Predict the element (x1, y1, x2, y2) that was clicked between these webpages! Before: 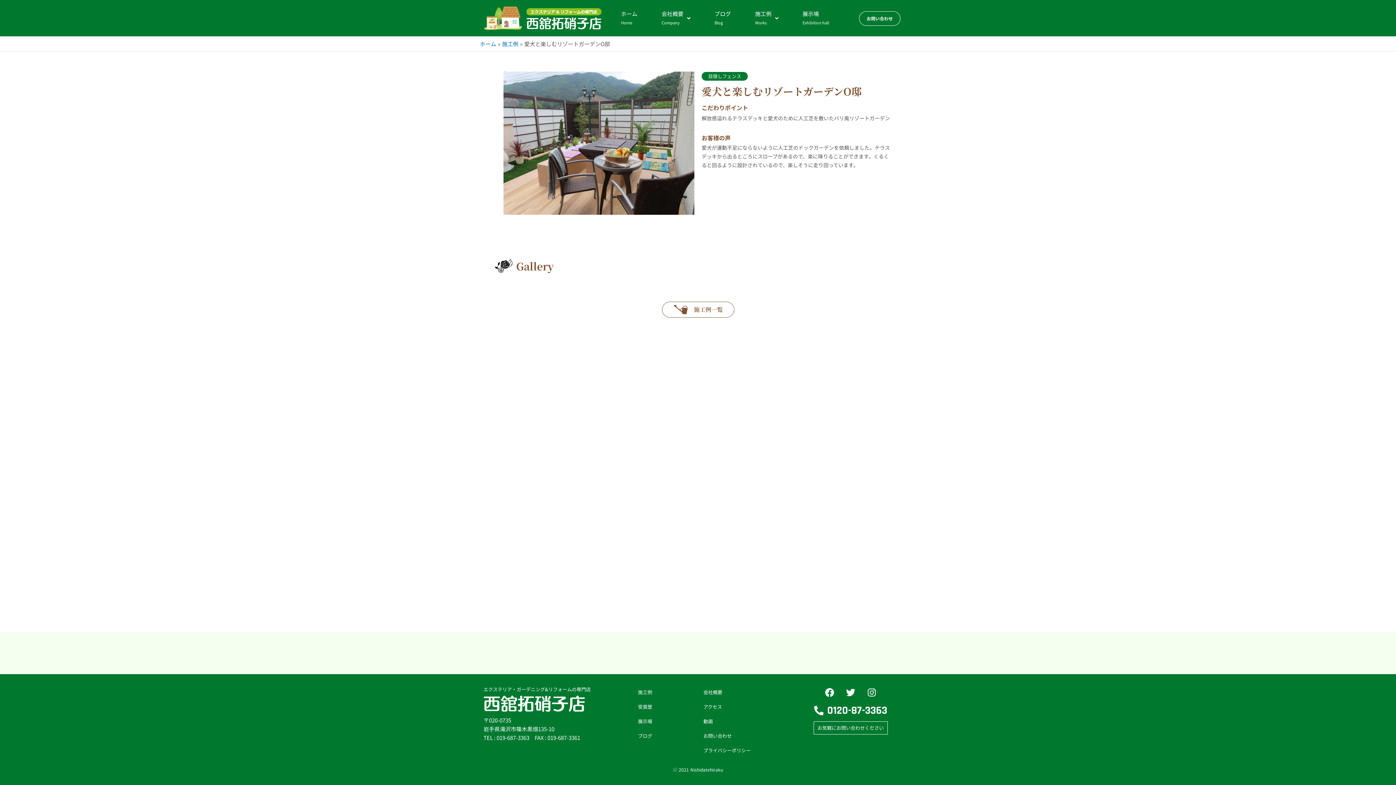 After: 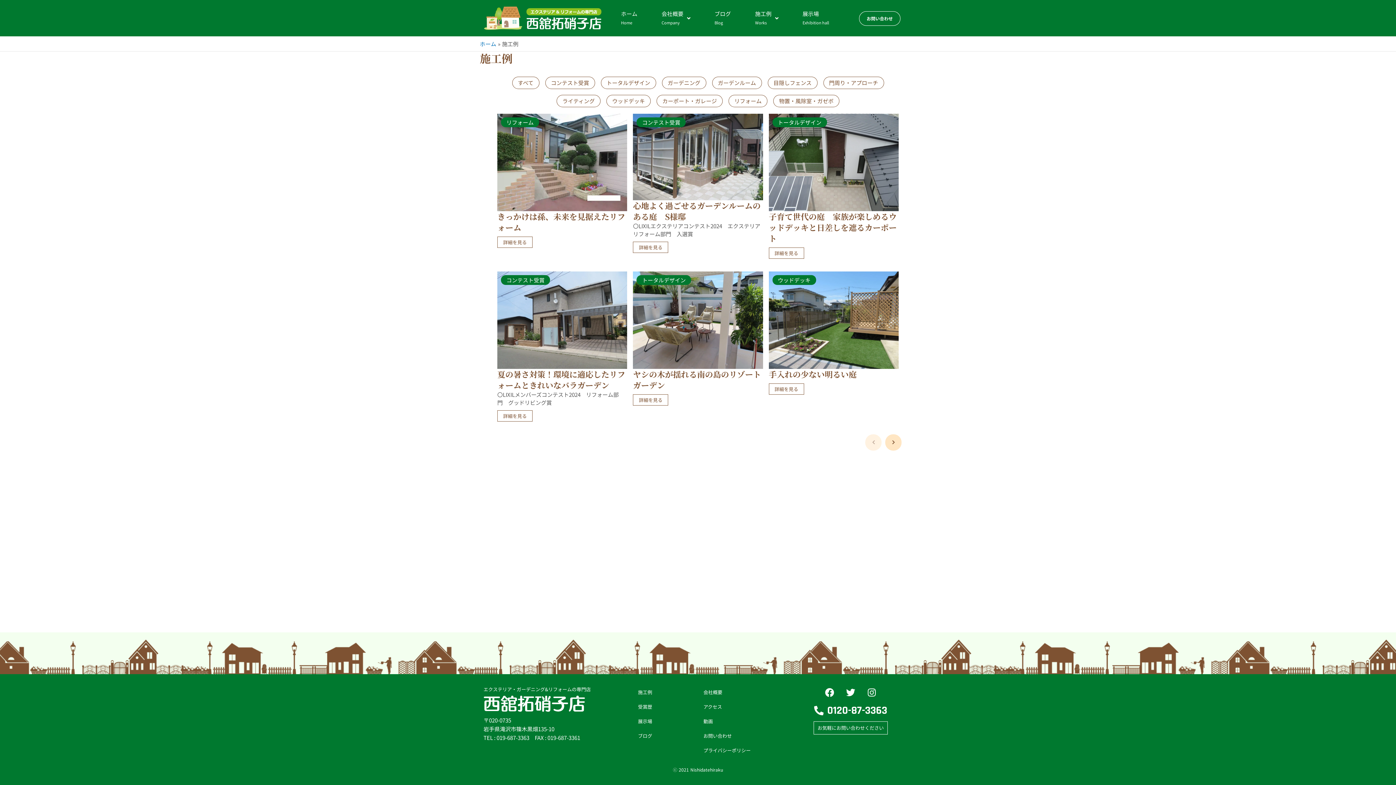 Action: bbox: (632, 685, 698, 700) label: 施工例